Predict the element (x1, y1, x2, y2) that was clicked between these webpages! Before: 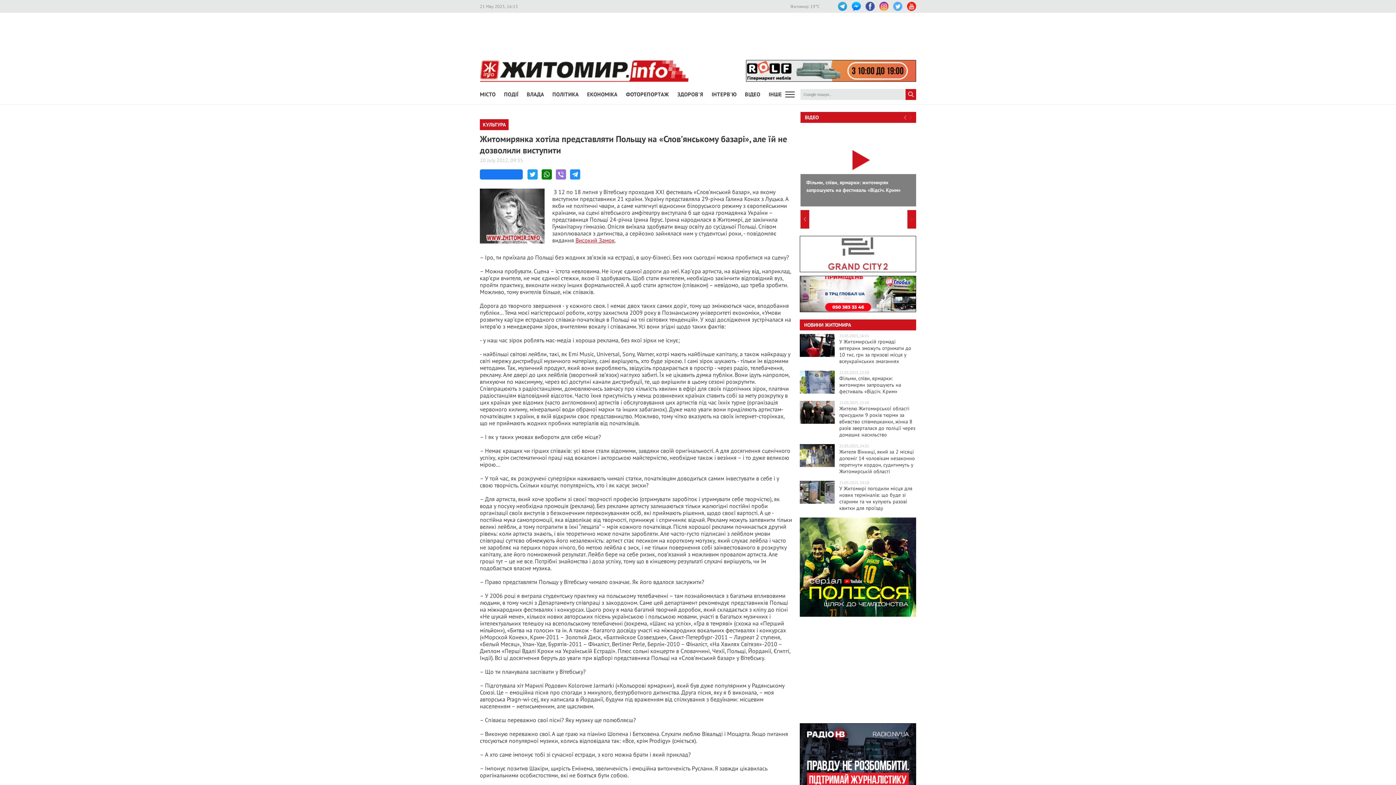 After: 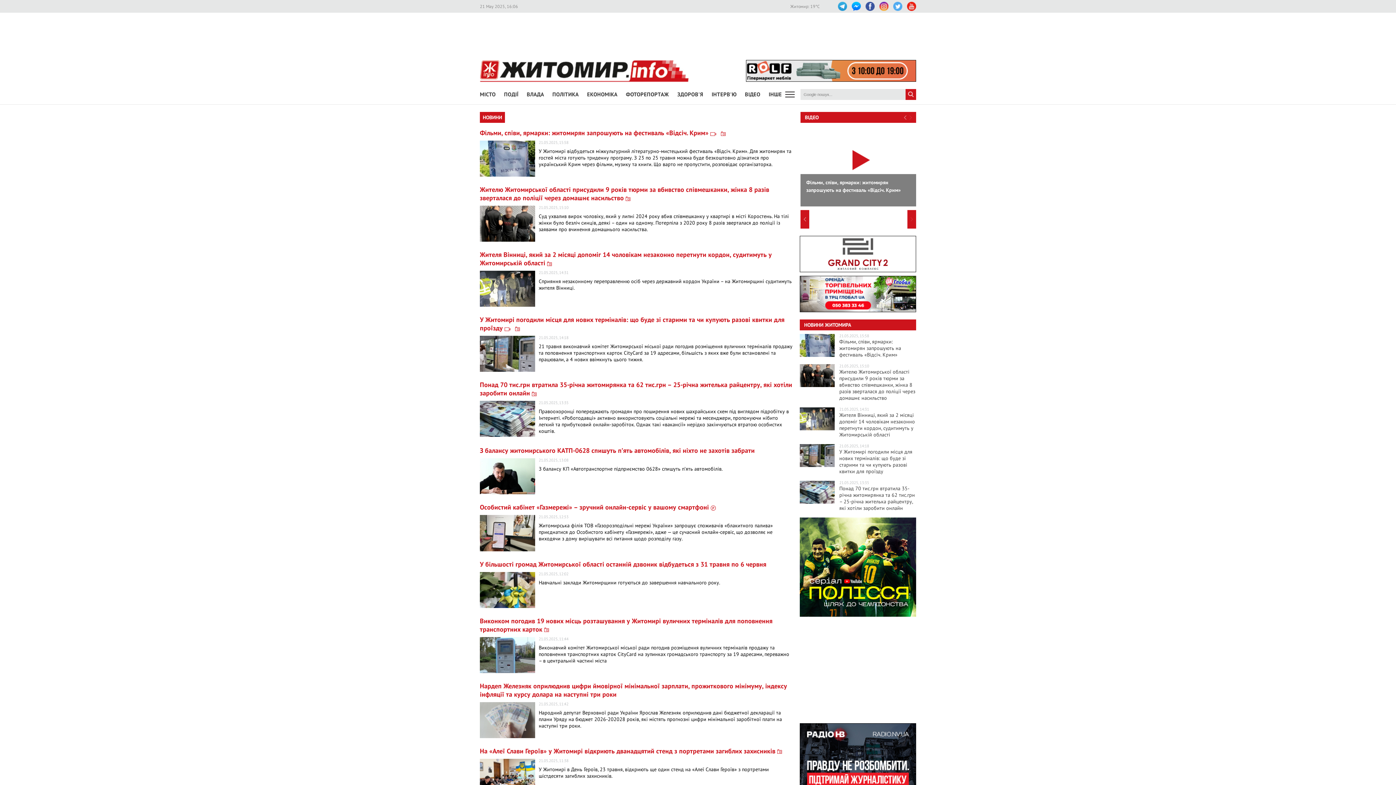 Action: bbox: (804, 321, 912, 328) label: НОВИНИ ЖИТОМИРА